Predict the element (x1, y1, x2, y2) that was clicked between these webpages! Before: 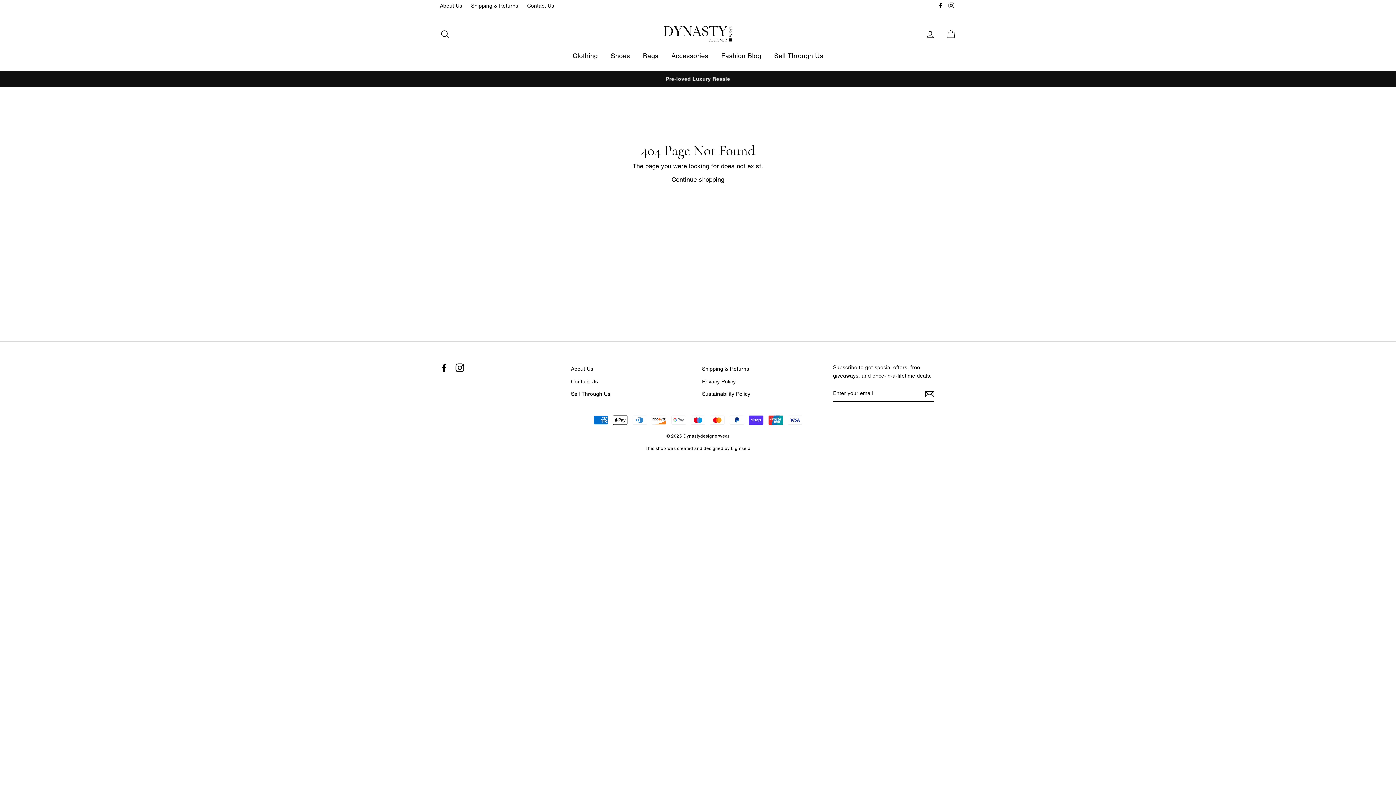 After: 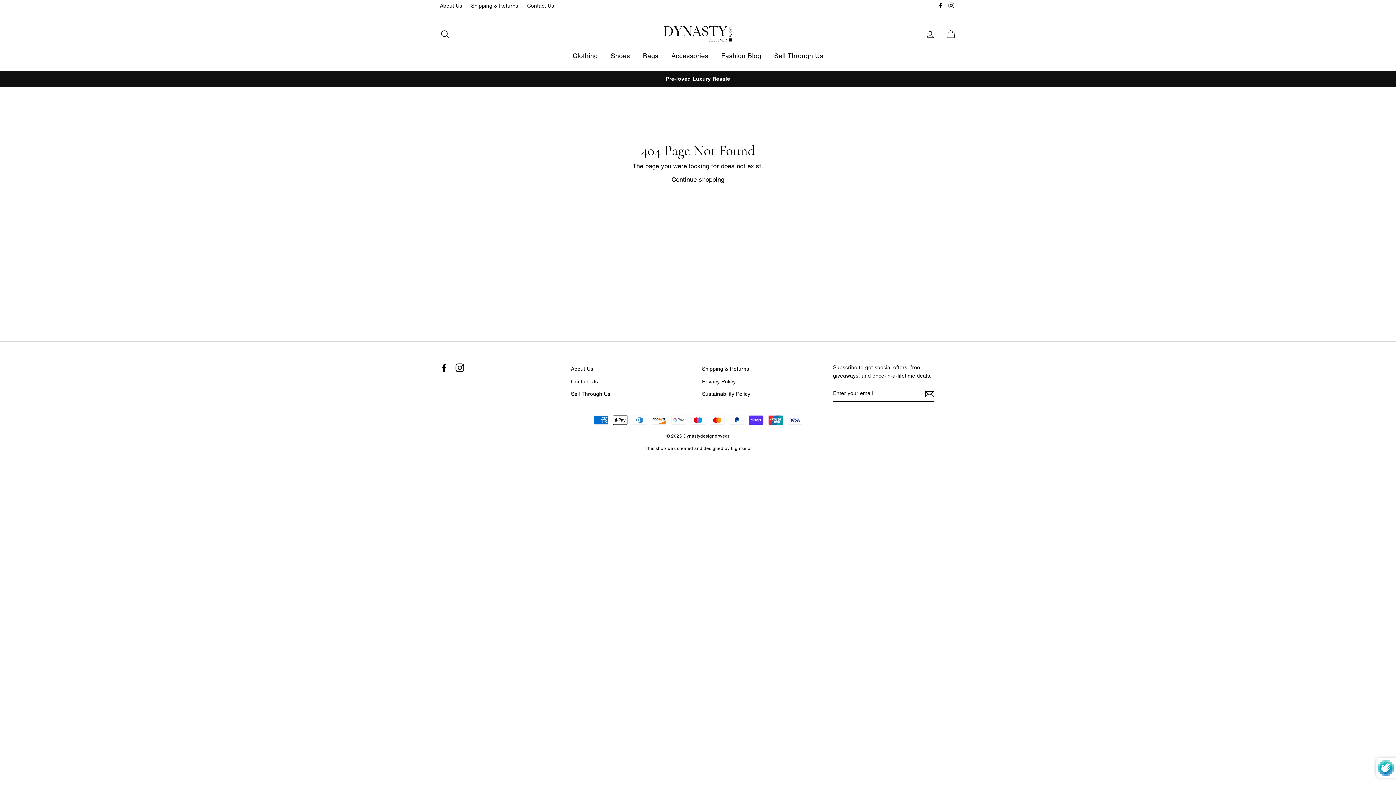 Action: bbox: (925, 389, 934, 398)